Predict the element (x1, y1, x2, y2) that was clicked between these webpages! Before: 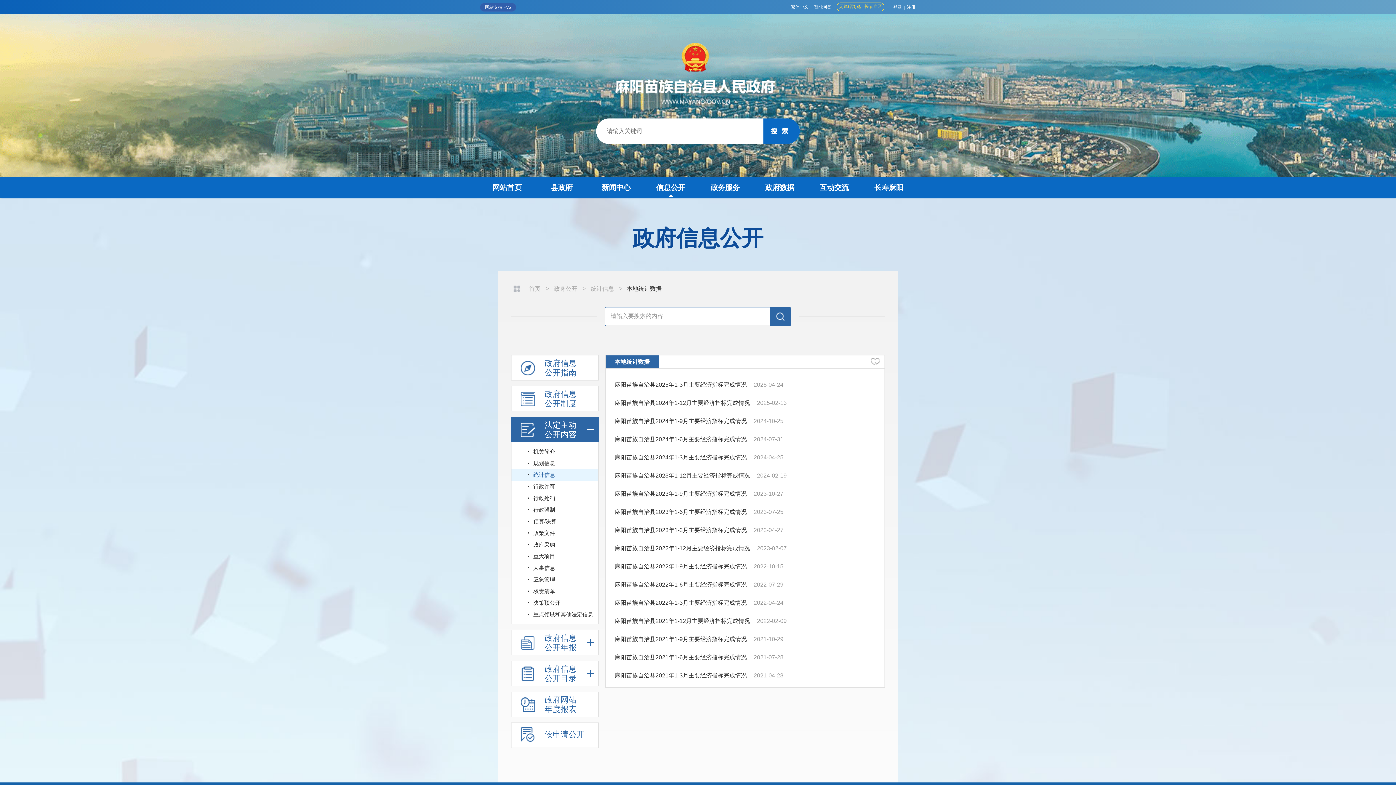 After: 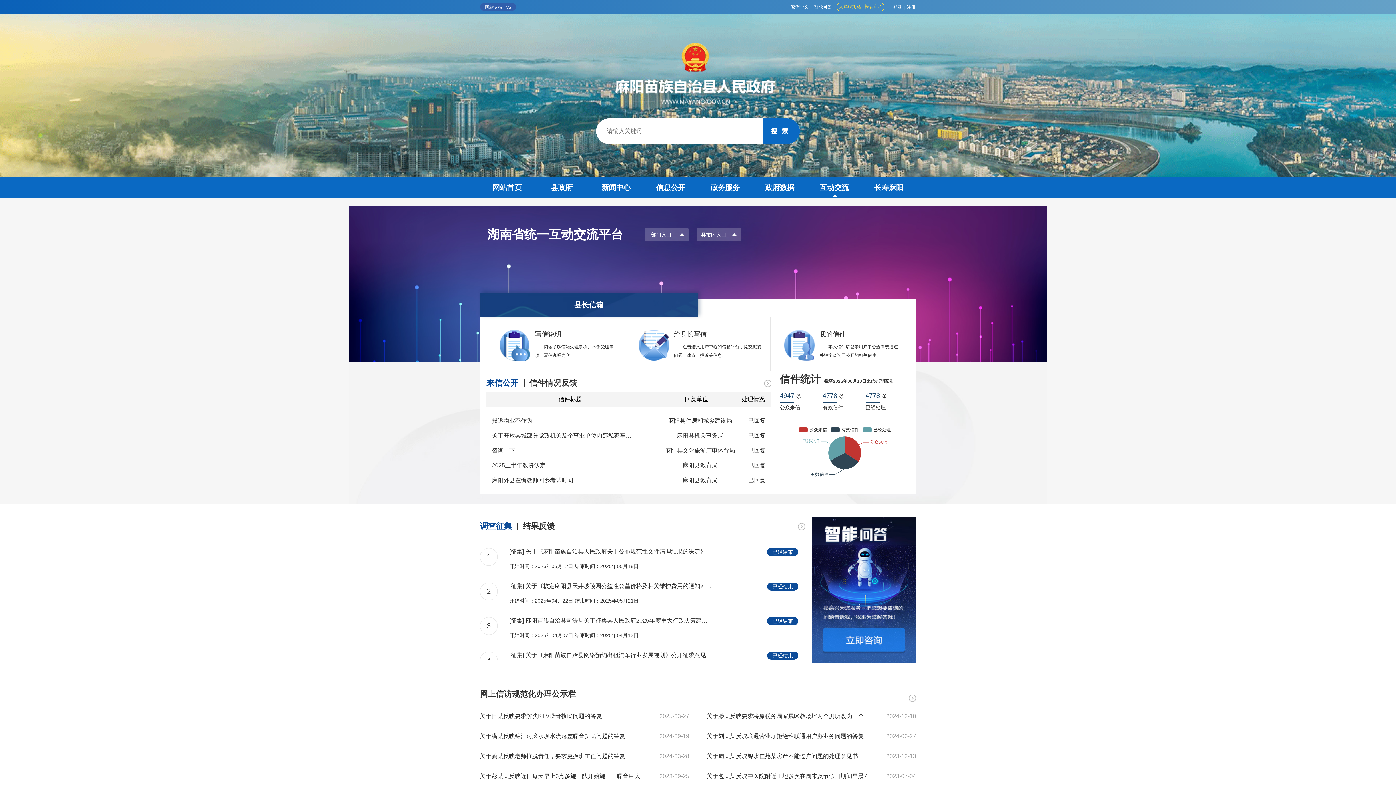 Action: bbox: (807, 176, 861, 198) label: 互动交流